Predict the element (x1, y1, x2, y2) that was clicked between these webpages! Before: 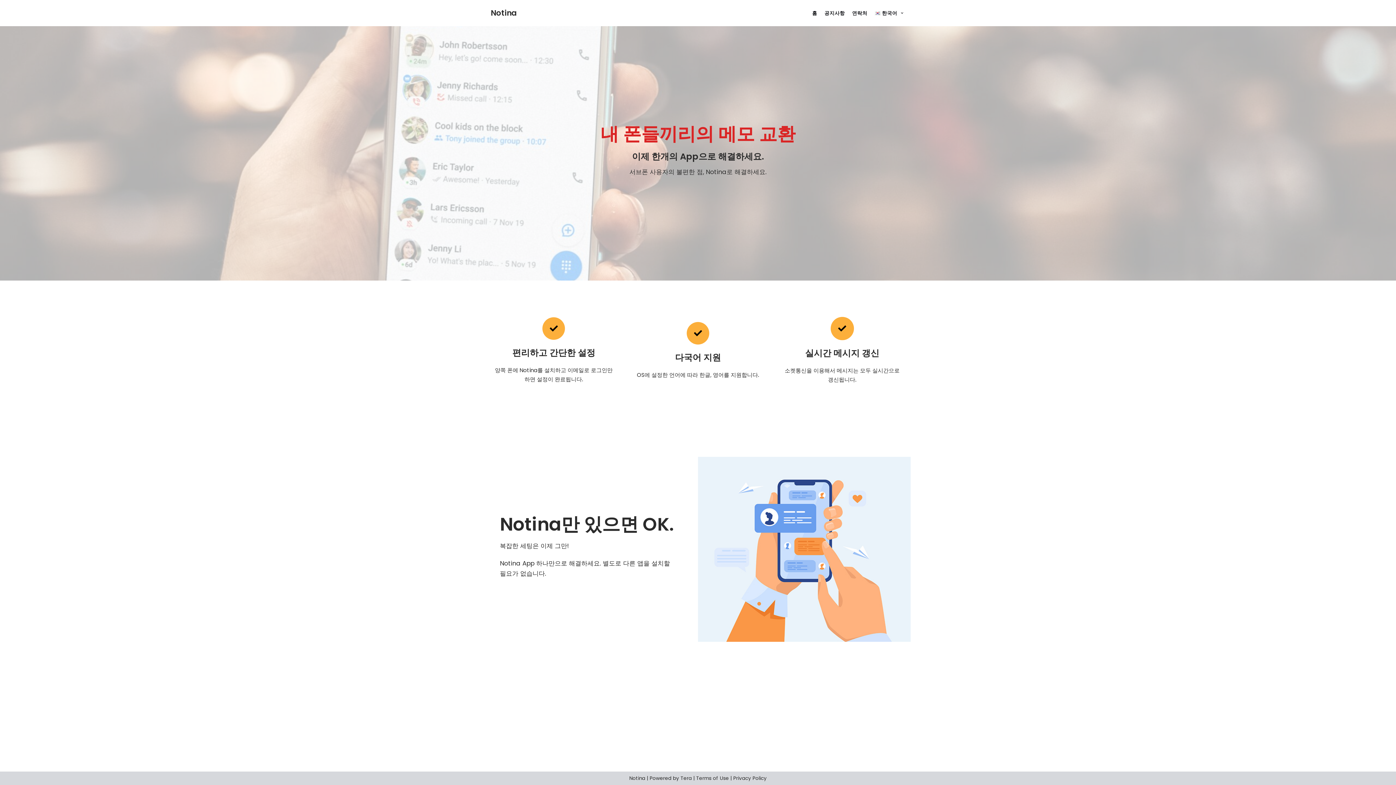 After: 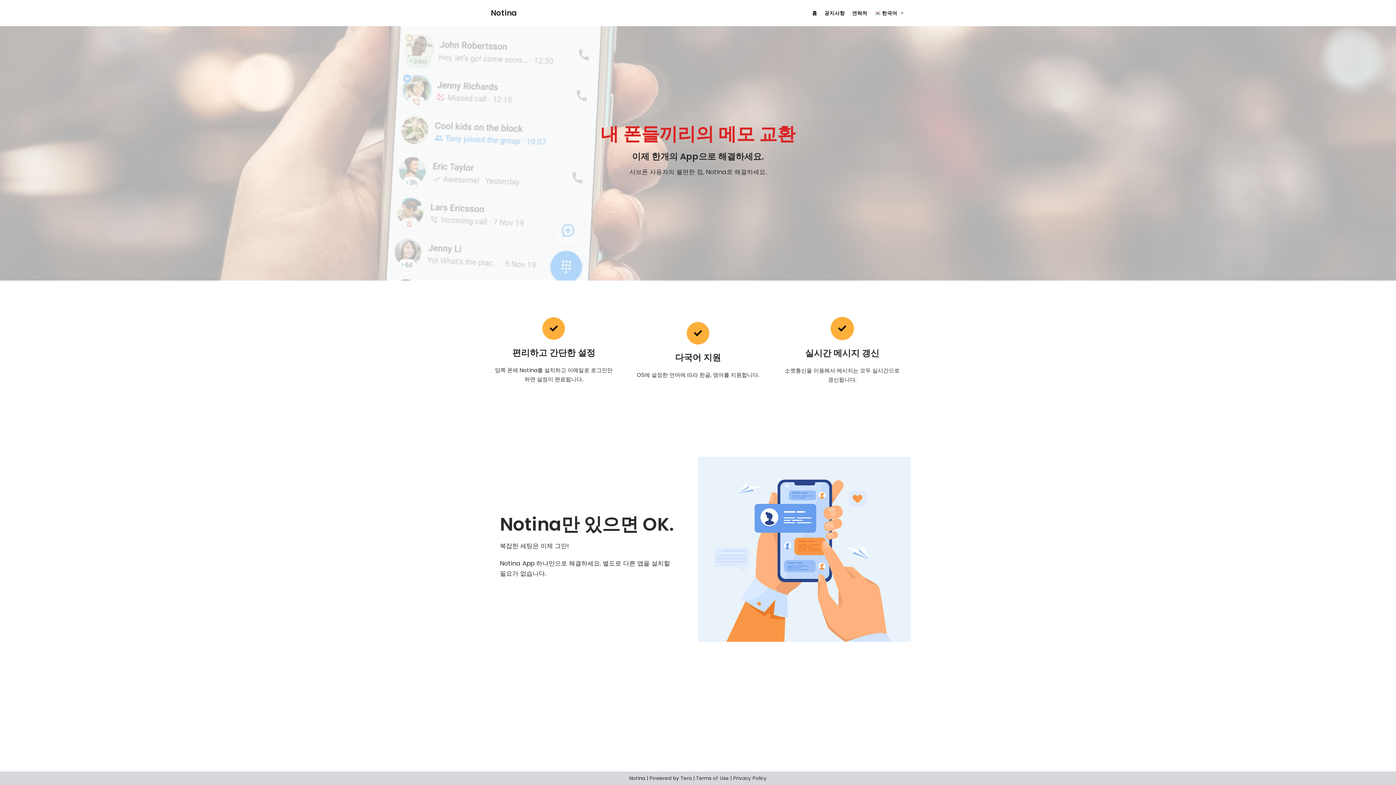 Action: bbox: (629, 775, 645, 782) label: Notina